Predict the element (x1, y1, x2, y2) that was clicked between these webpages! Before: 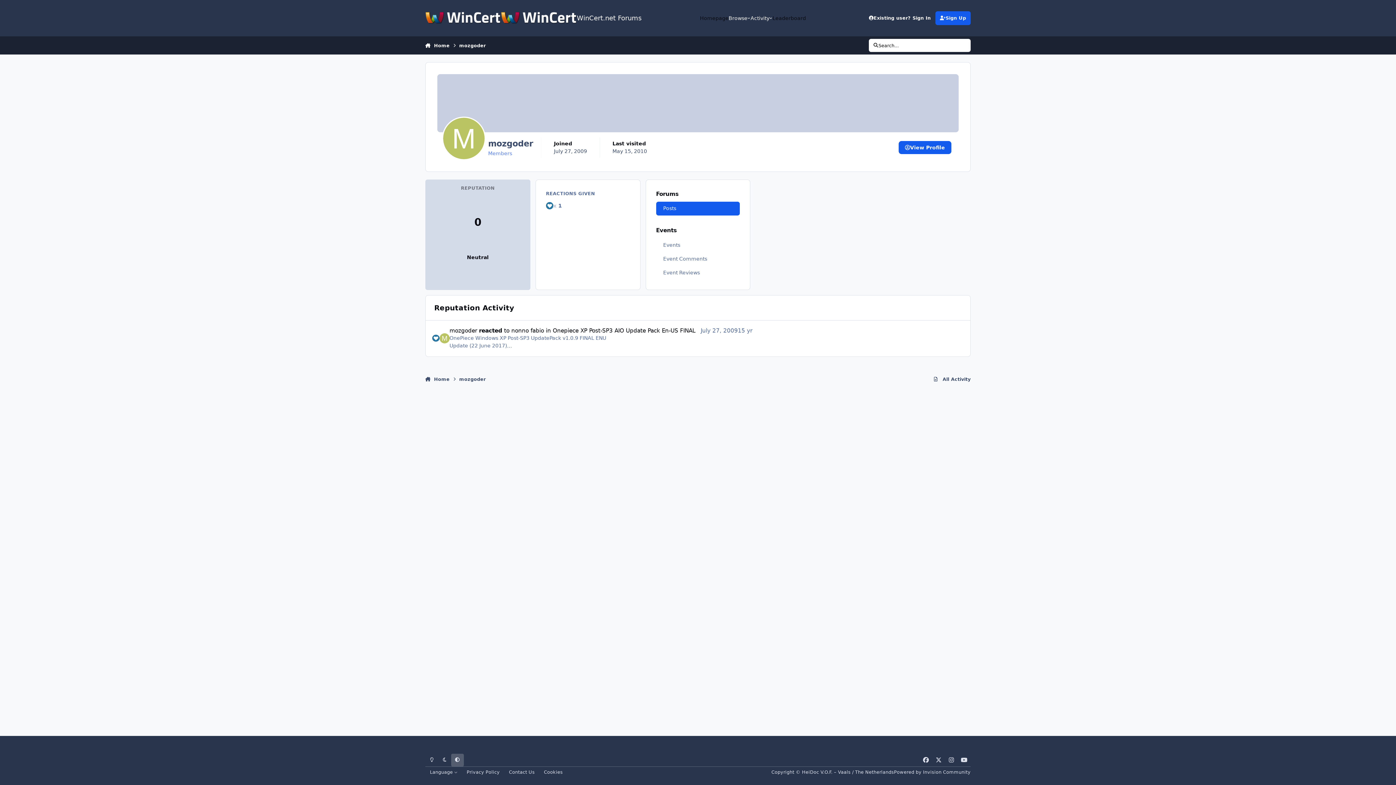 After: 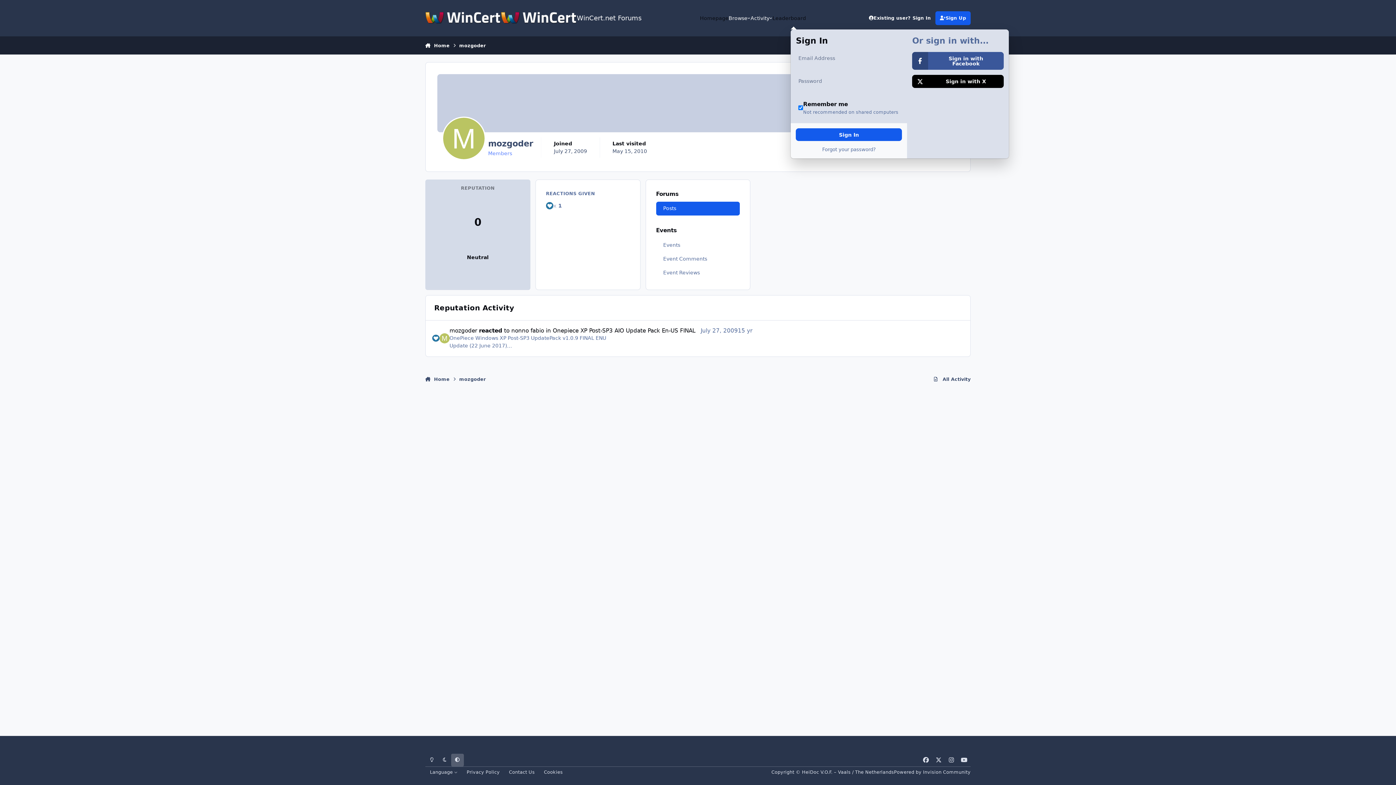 Action: label: Existing user? Sign In bbox: (864, 11, 935, 25)